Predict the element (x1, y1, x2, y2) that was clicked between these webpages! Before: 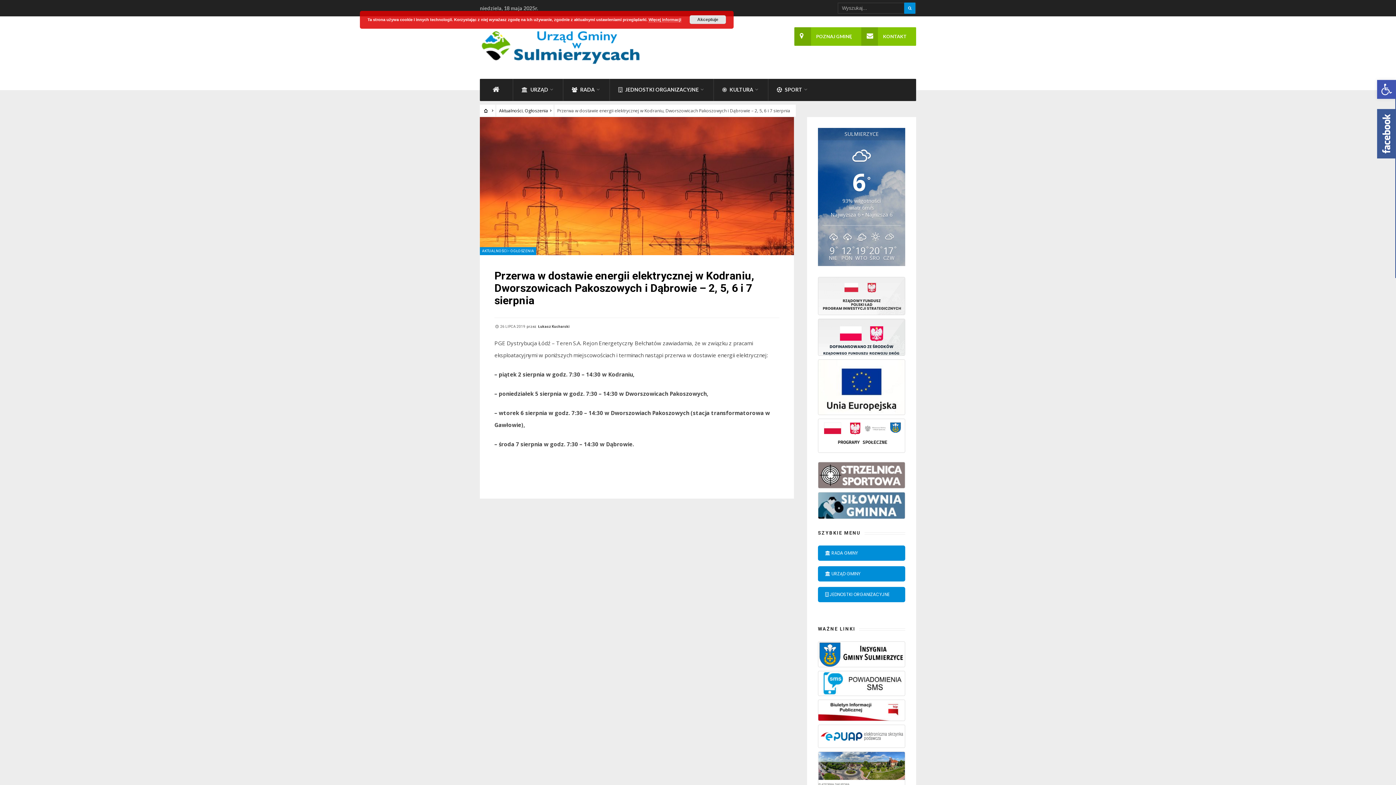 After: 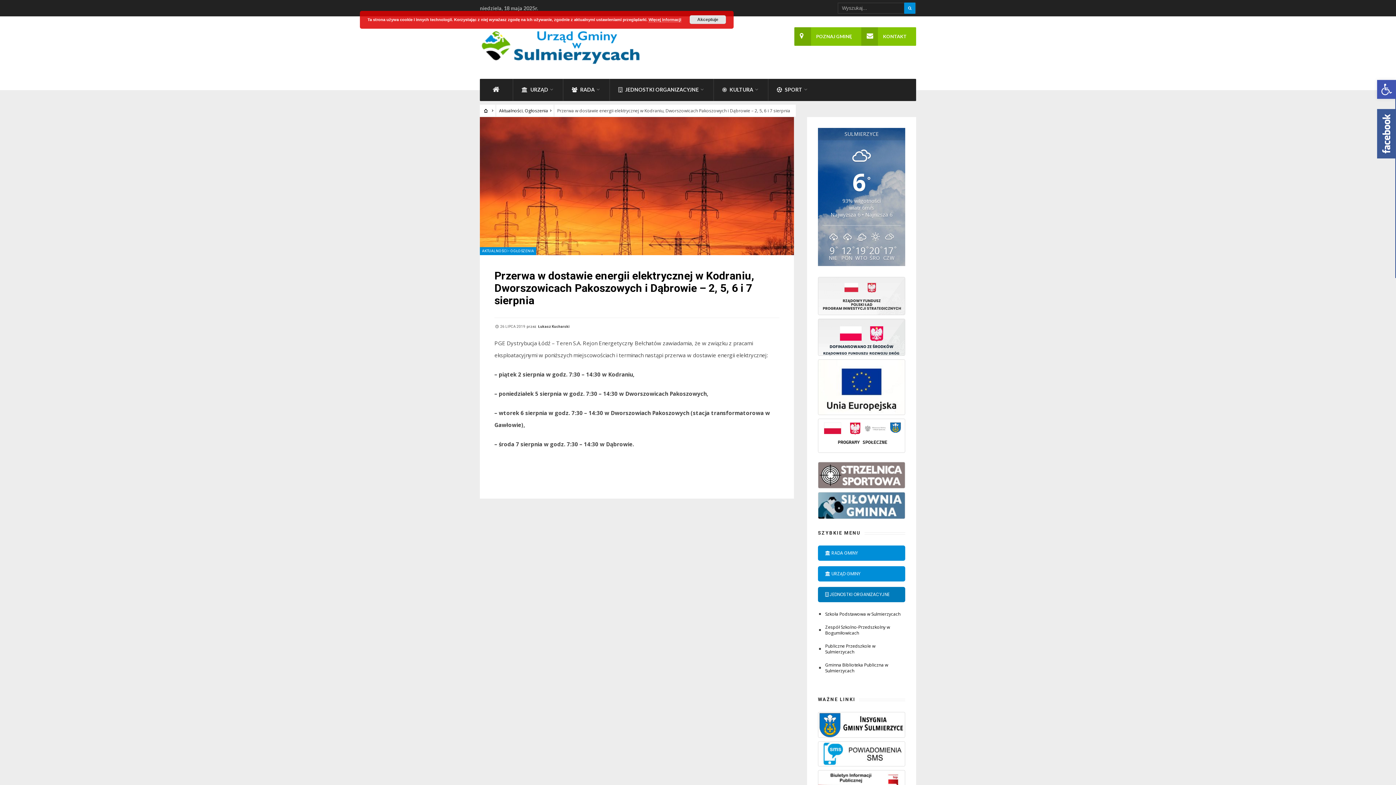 Action: label:  JEDNOSTKI ORGANIZACYJNE bbox: (818, 587, 905, 602)